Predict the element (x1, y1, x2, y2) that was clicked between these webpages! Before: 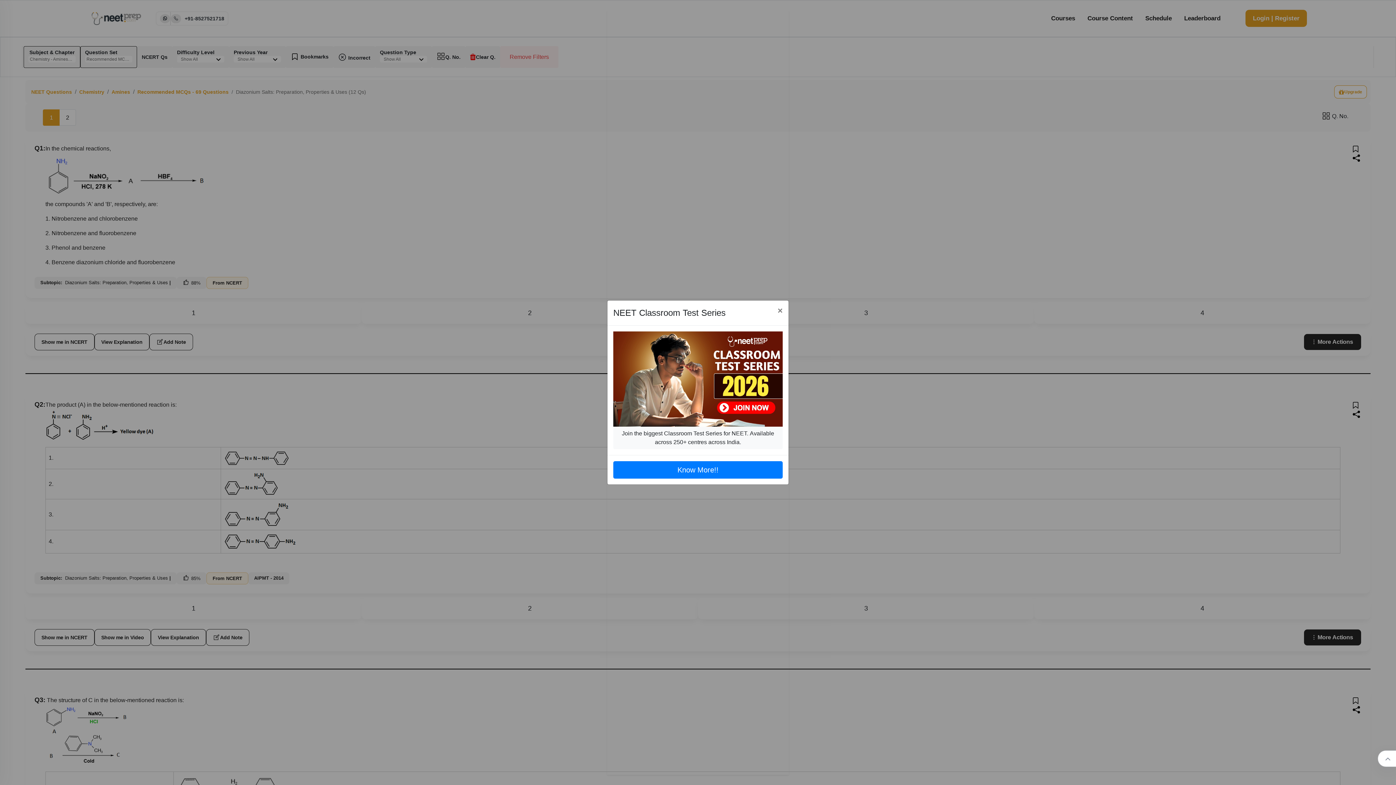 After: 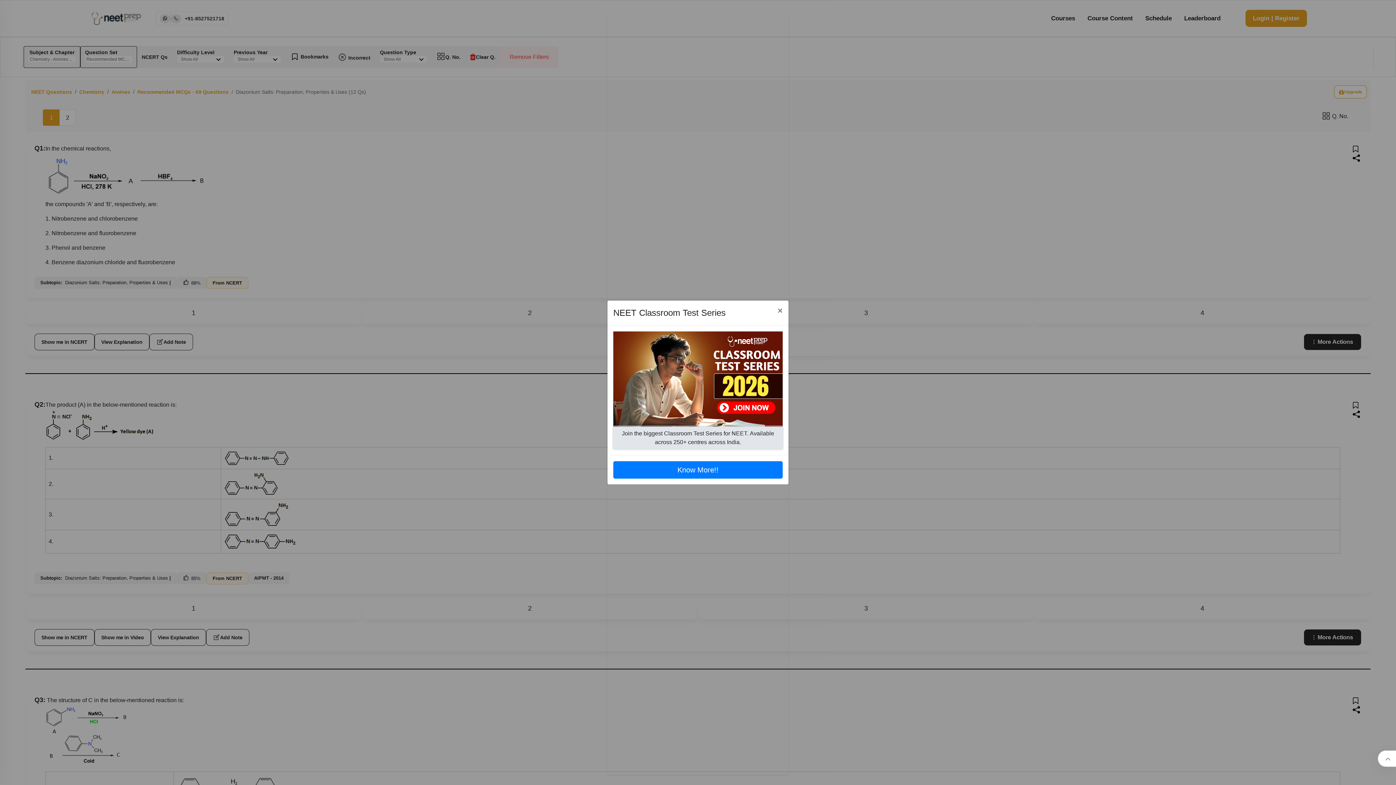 Action: label: Join the biggest Classroom Test Series for NEET. Available across 250+ centres across India. bbox: (613, 434, 782, 440)